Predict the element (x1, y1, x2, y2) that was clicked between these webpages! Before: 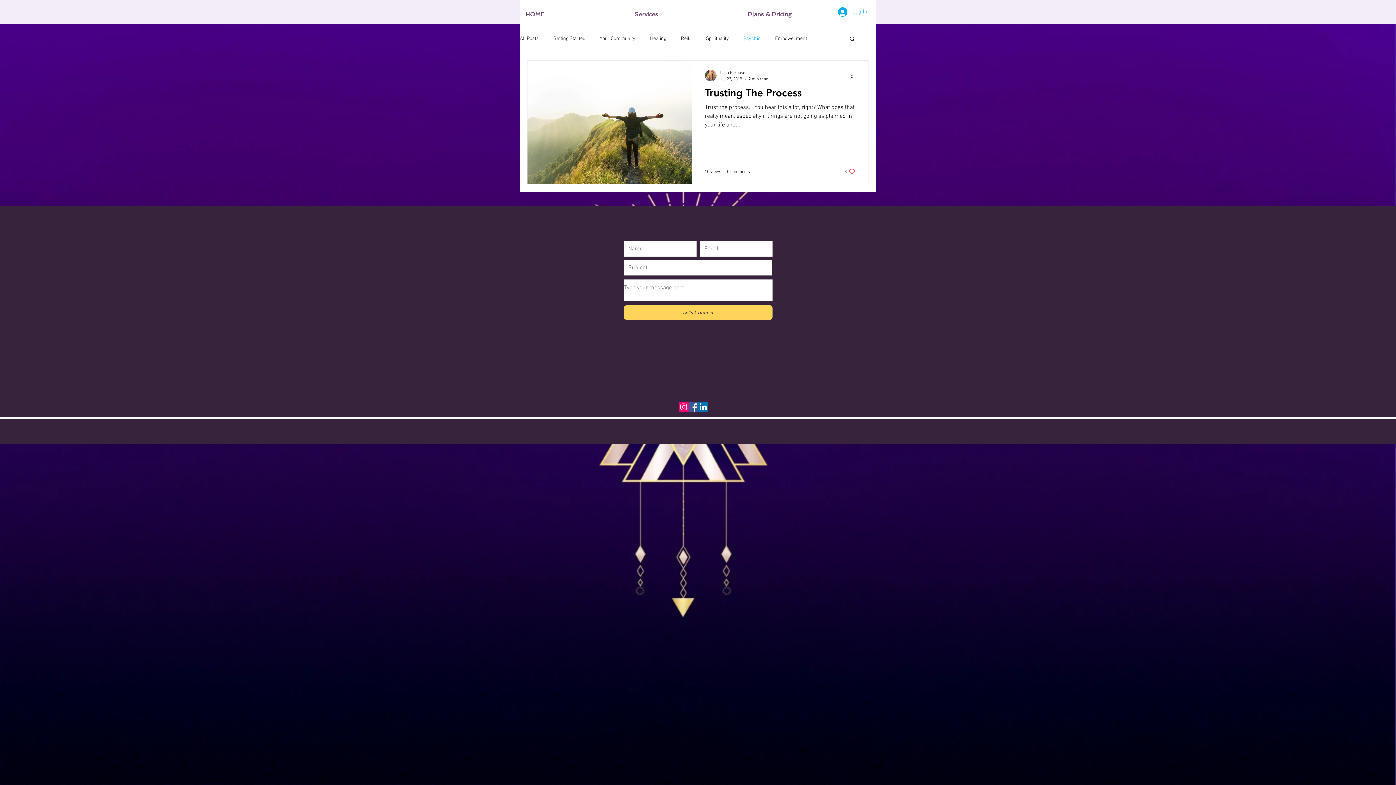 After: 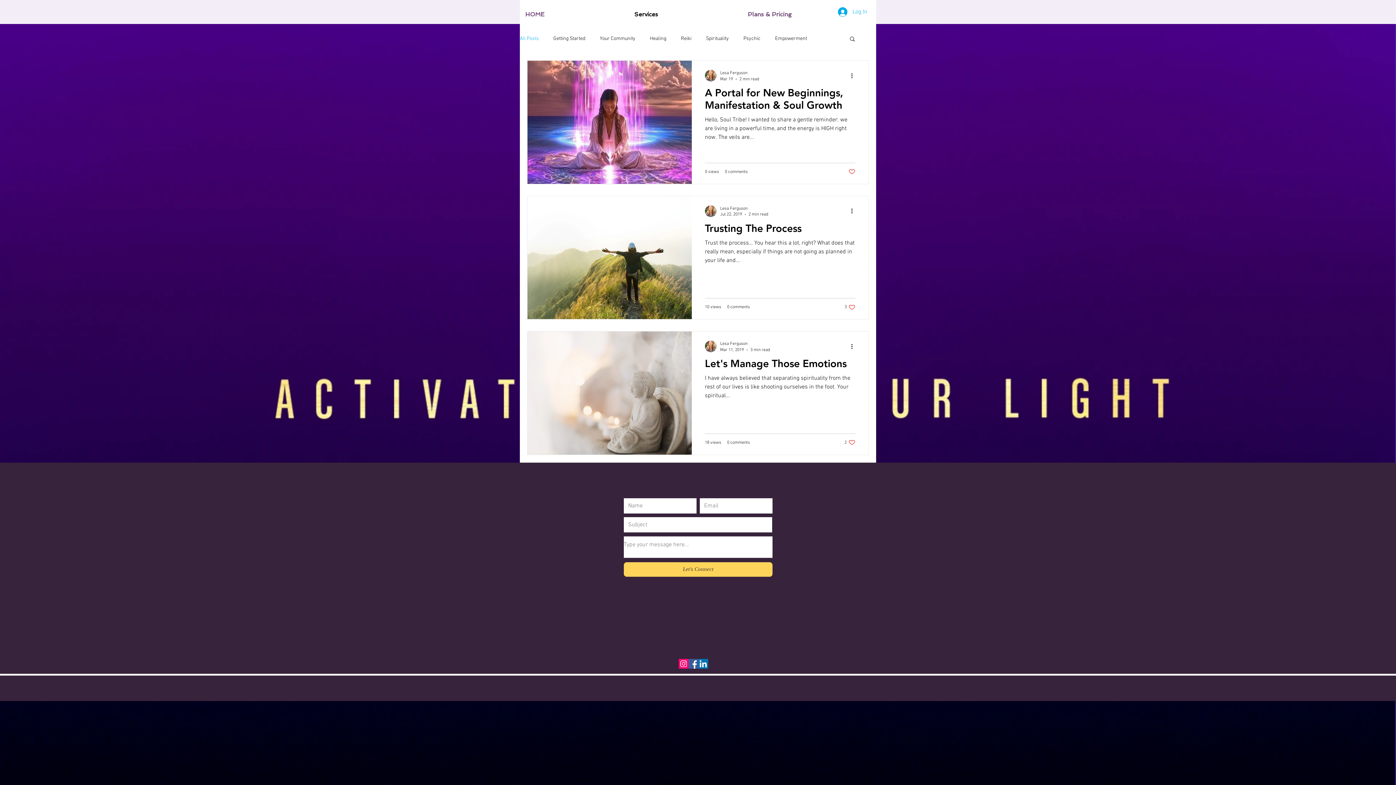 Action: label: All Posts bbox: (520, 35, 538, 41)